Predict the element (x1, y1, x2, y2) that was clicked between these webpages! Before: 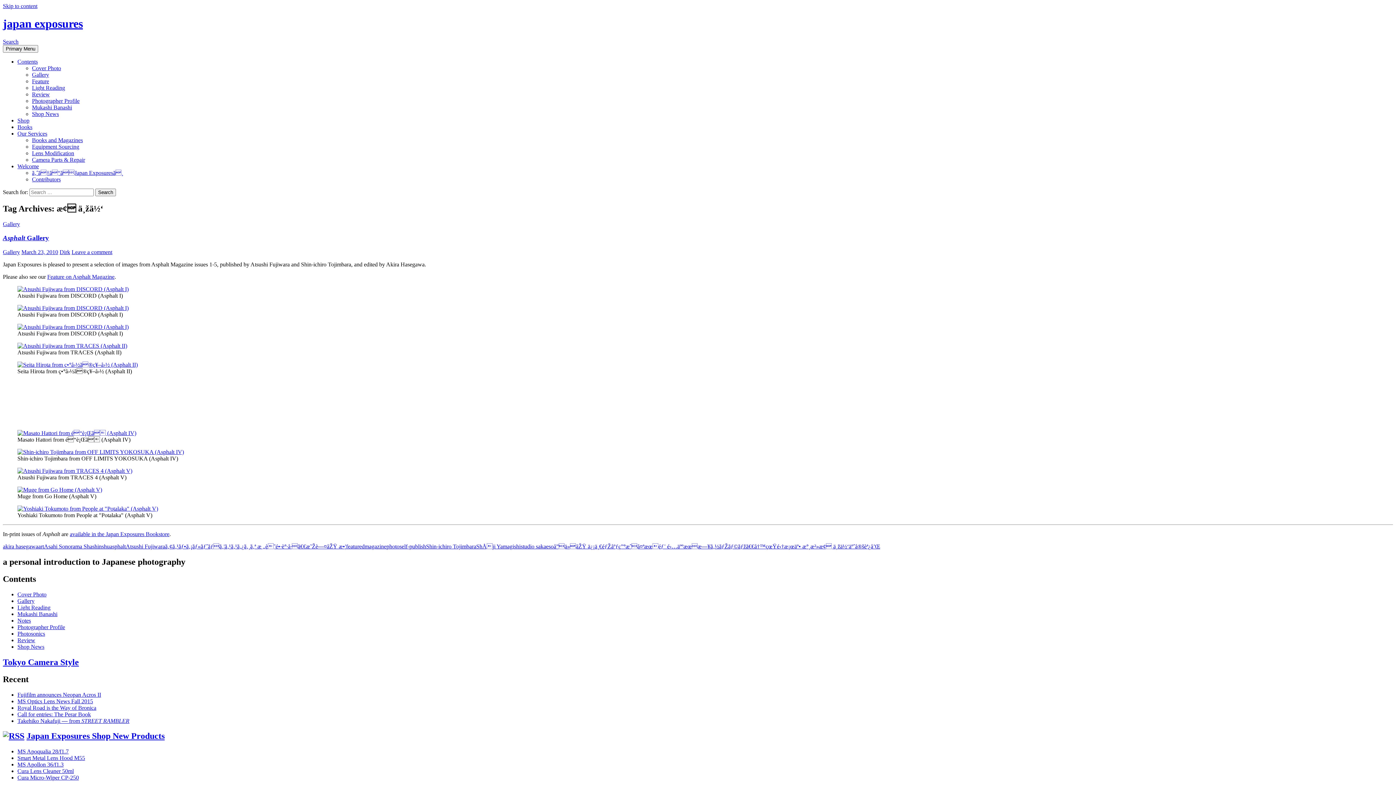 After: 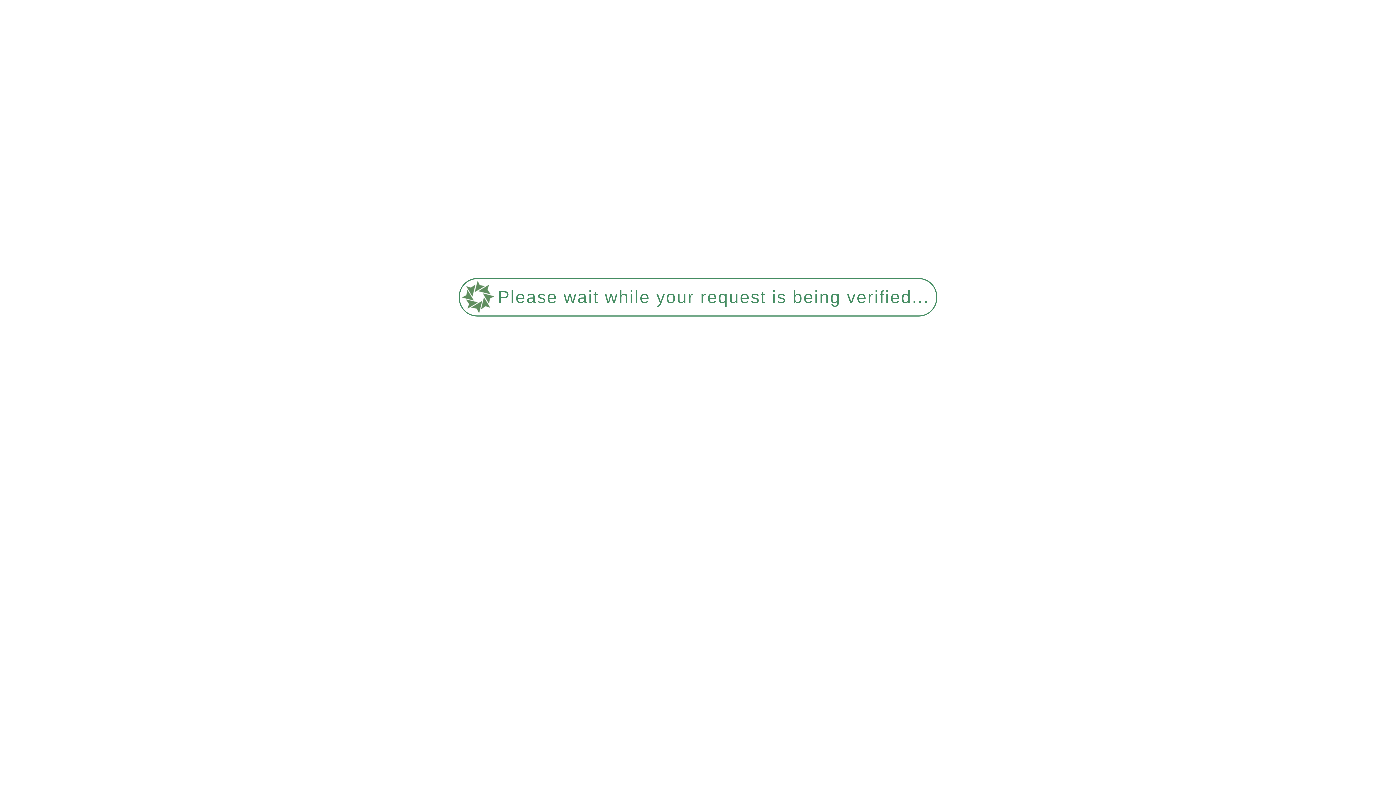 Action: bbox: (275, 543, 315, 549) label: é•·è°·å·ã€€æ˜Ž